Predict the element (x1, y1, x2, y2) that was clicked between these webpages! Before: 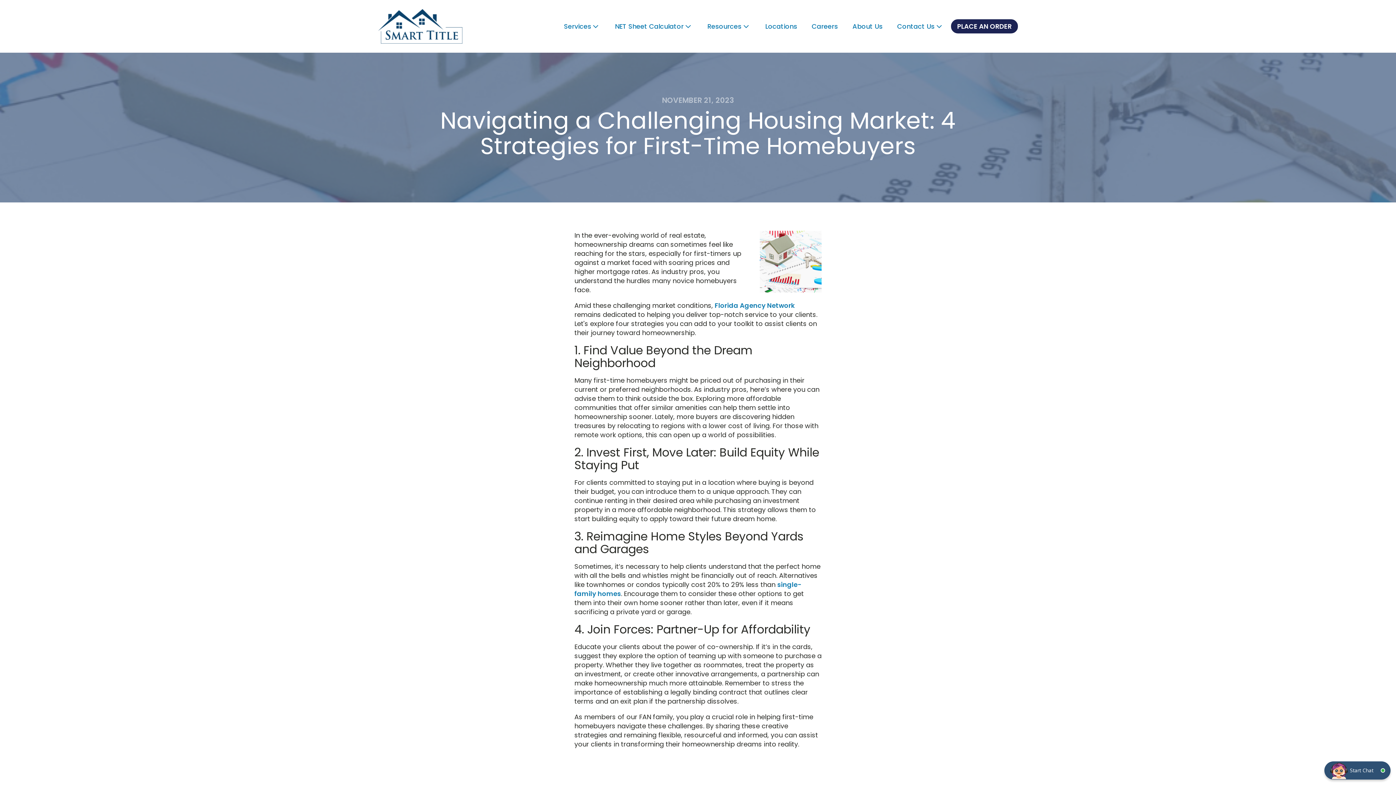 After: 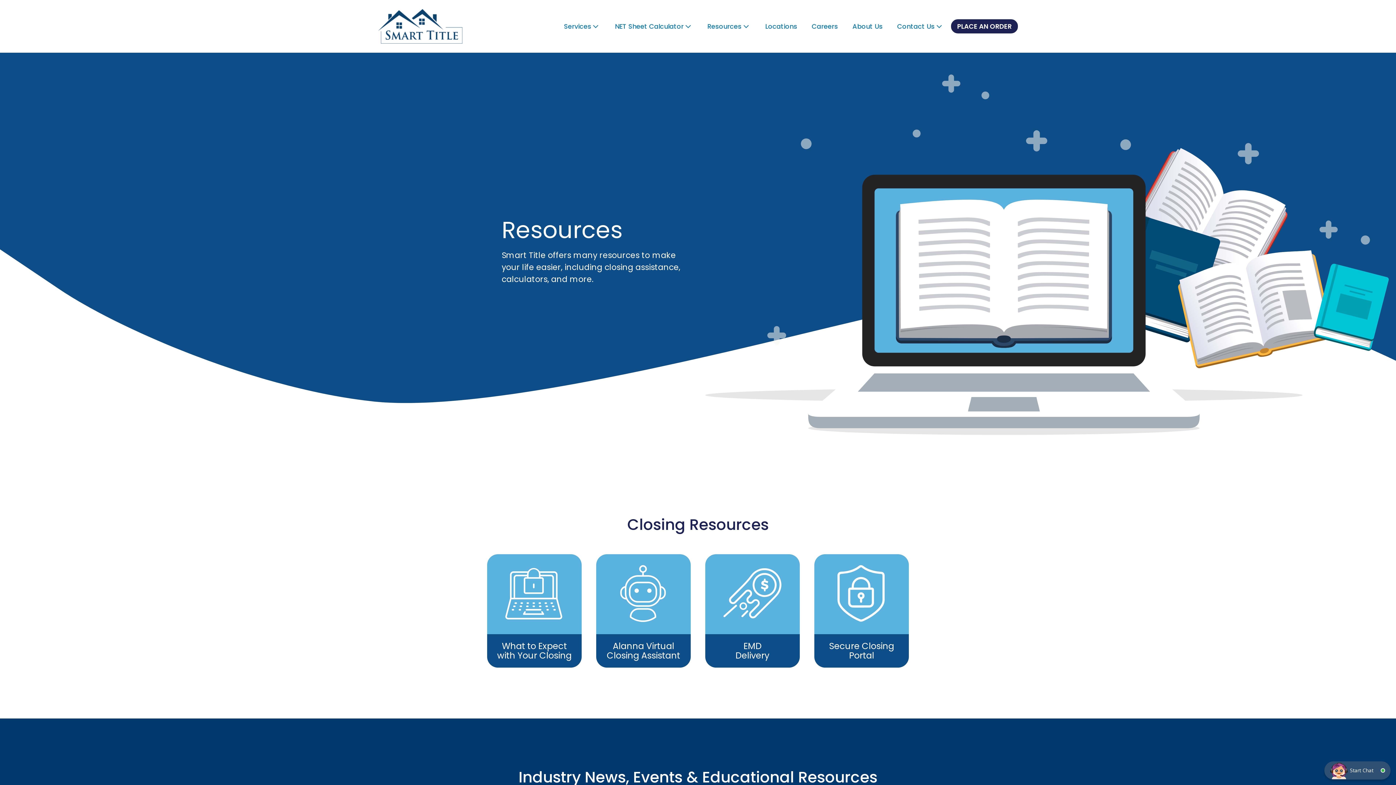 Action: bbox: (700, 21, 758, 31) label: Resources